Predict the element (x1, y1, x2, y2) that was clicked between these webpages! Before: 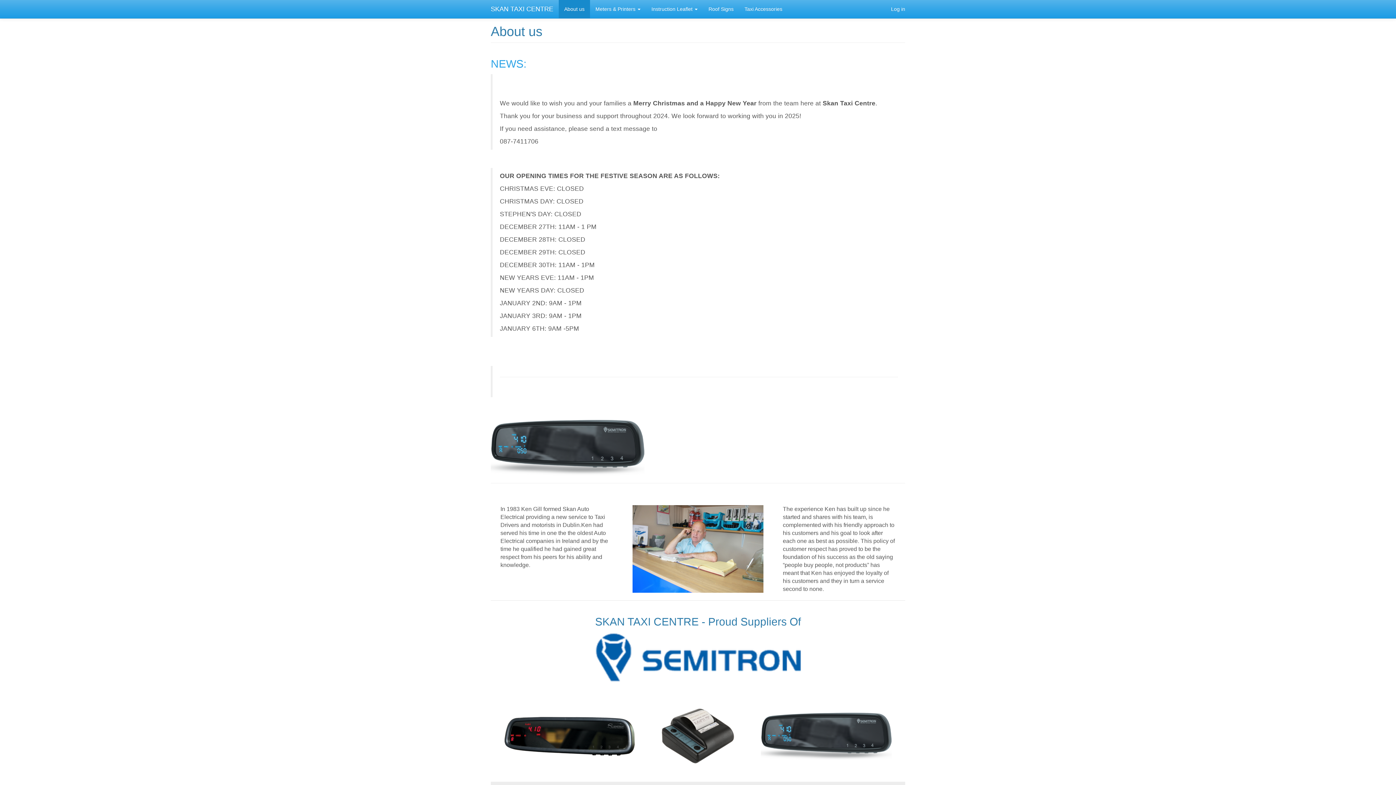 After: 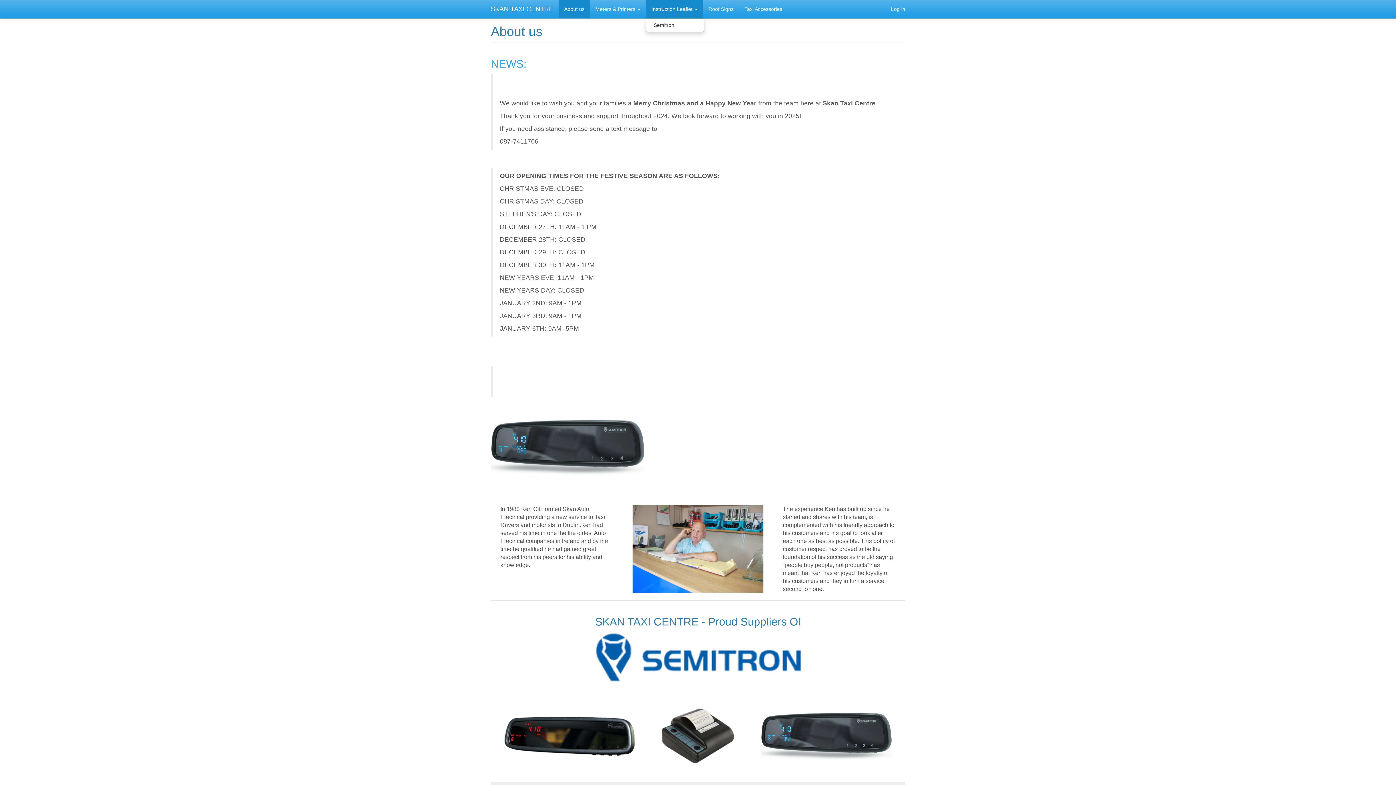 Action: label: Instruction Leaflet  bbox: (646, 0, 703, 18)